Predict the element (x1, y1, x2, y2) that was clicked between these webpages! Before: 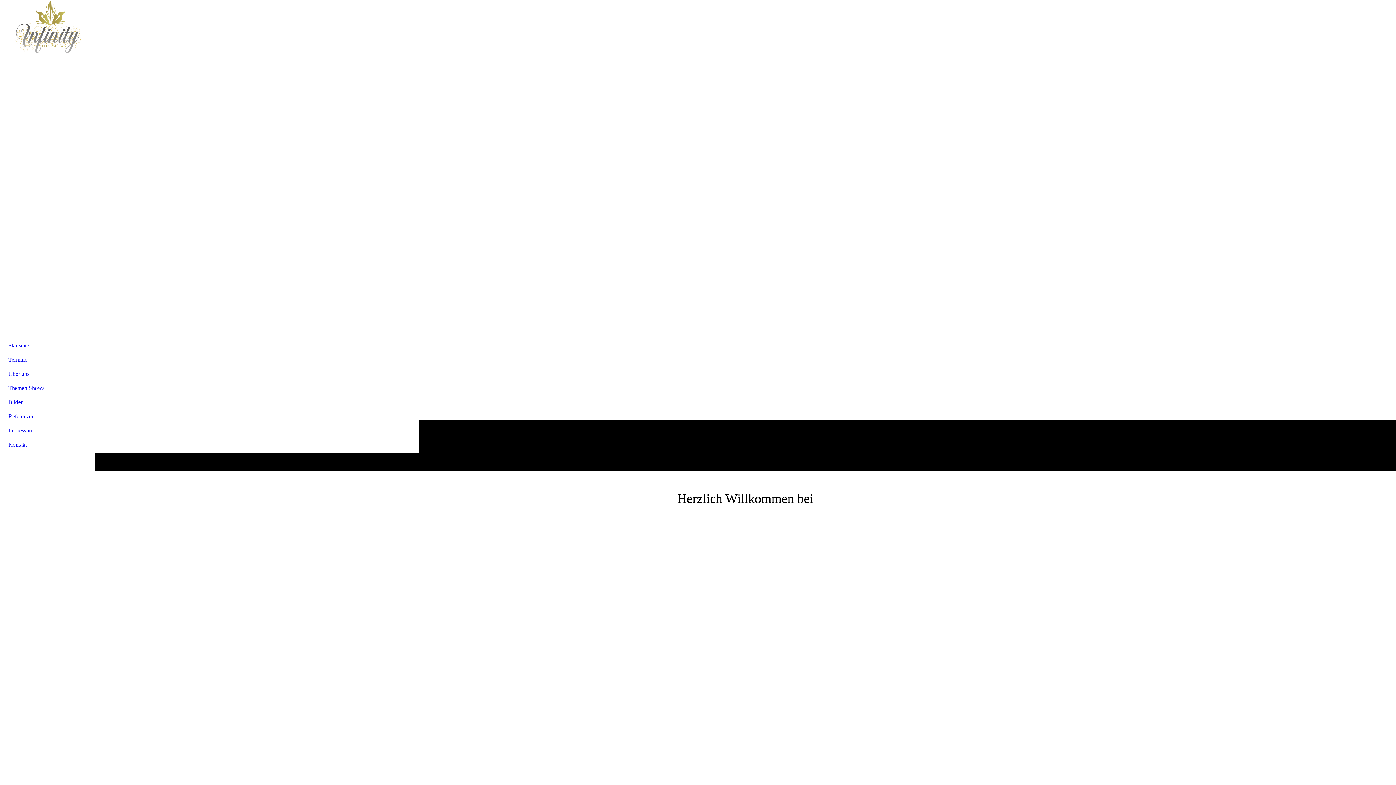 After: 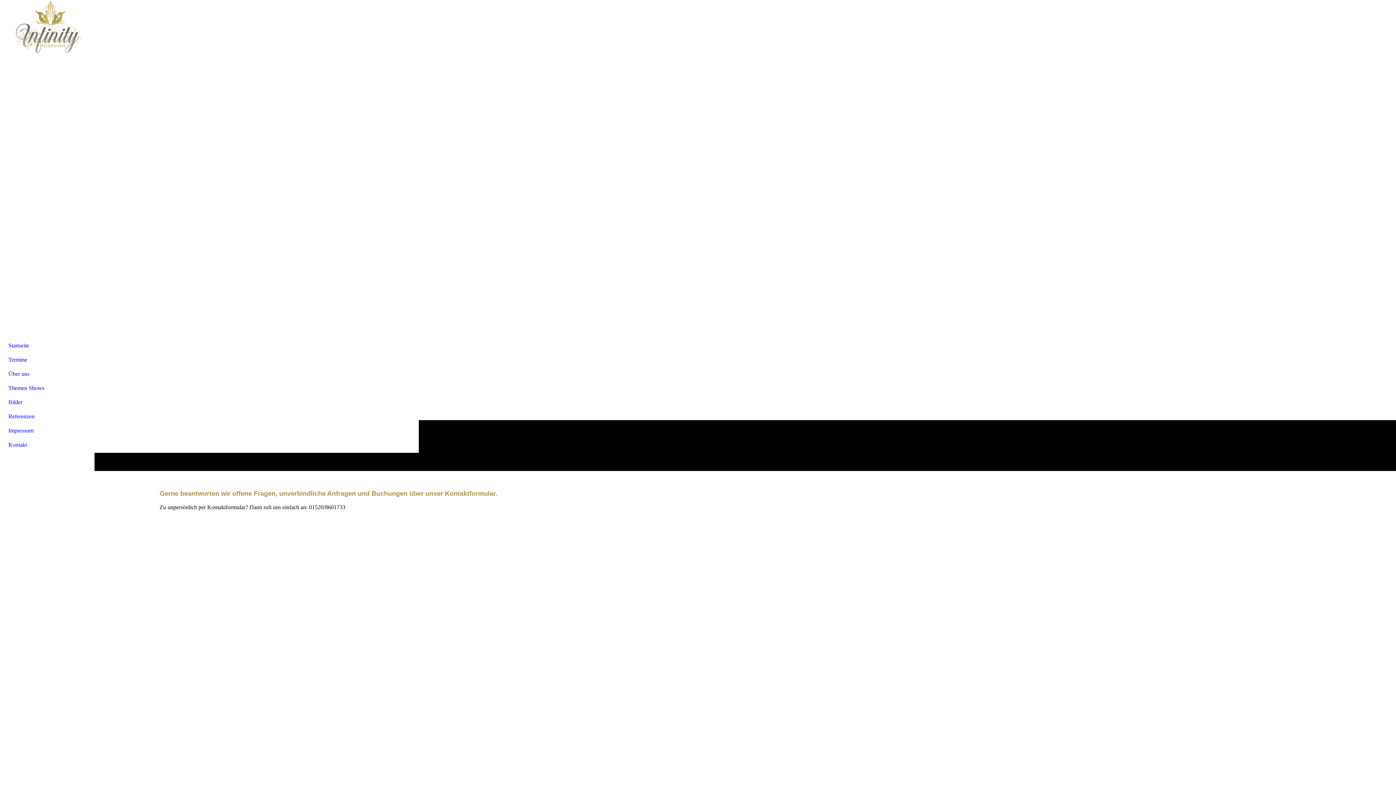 Action: label: Kontakt bbox: (4, 437, 89, 452)